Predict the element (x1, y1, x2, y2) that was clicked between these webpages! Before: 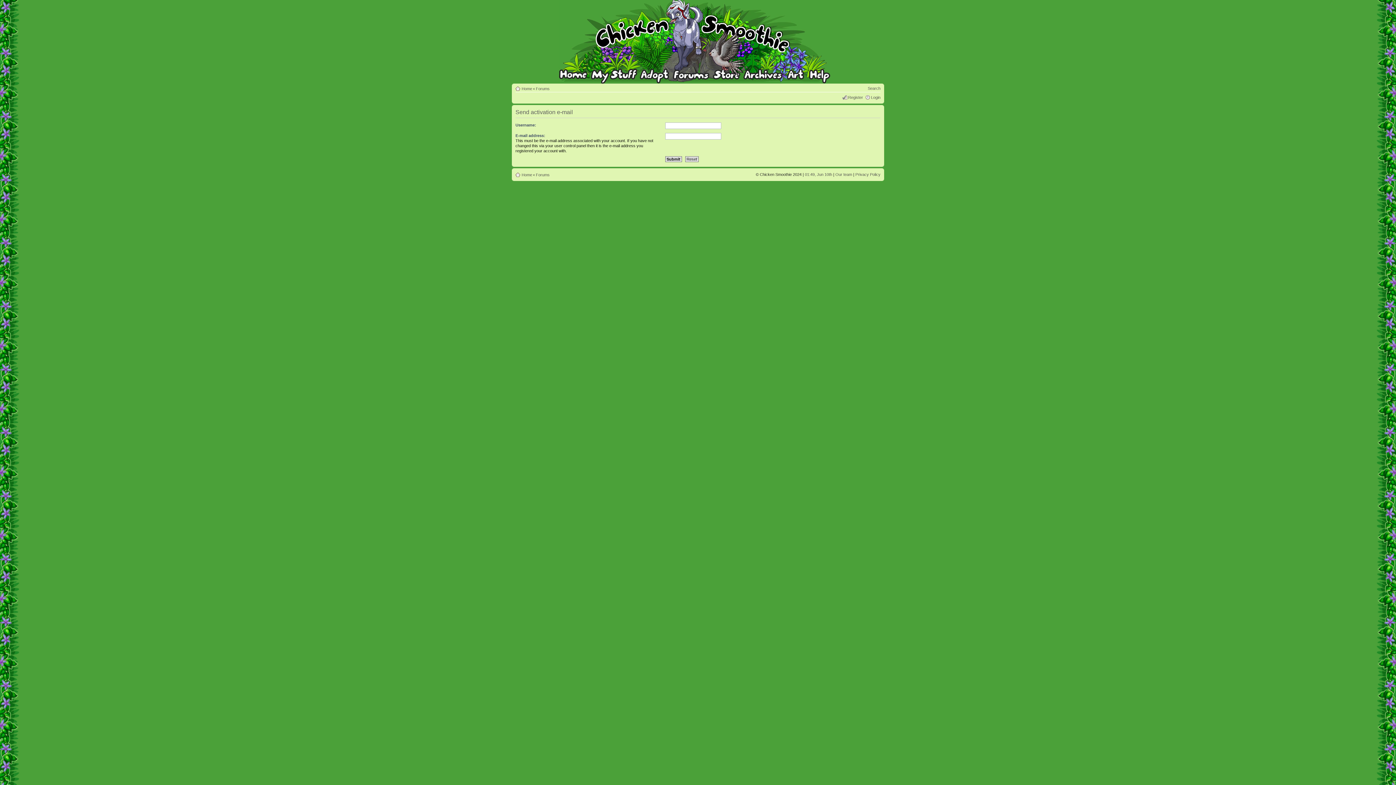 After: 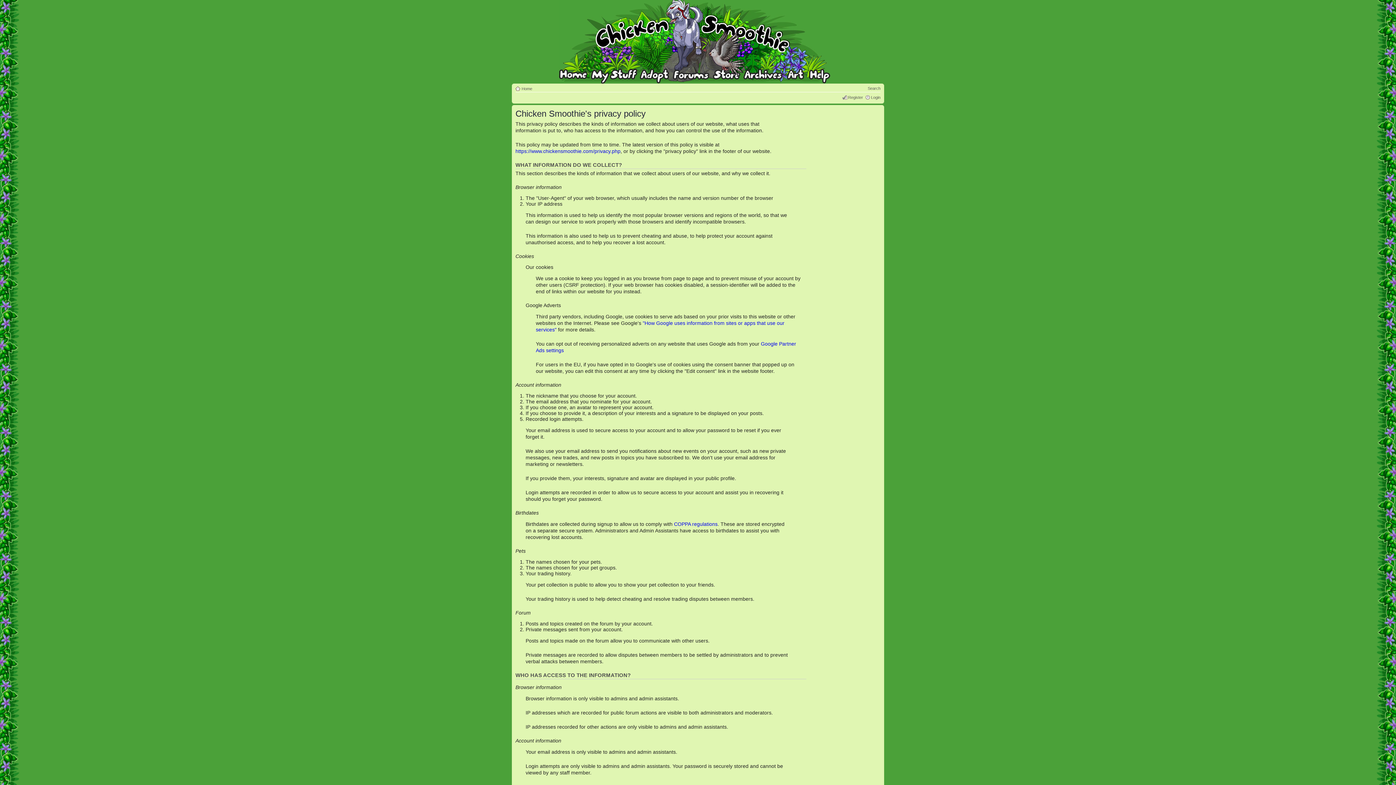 Action: label: Privacy Policy bbox: (855, 172, 880, 176)